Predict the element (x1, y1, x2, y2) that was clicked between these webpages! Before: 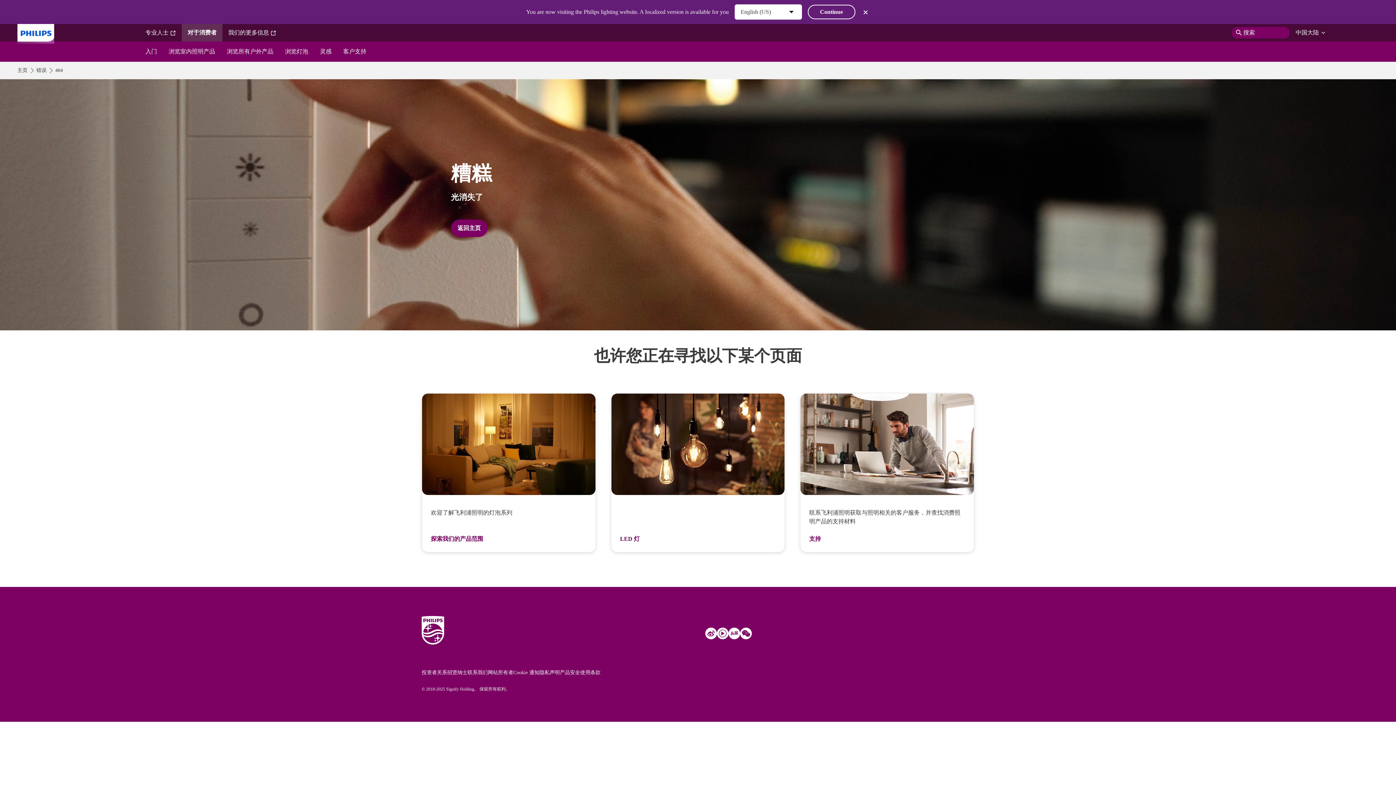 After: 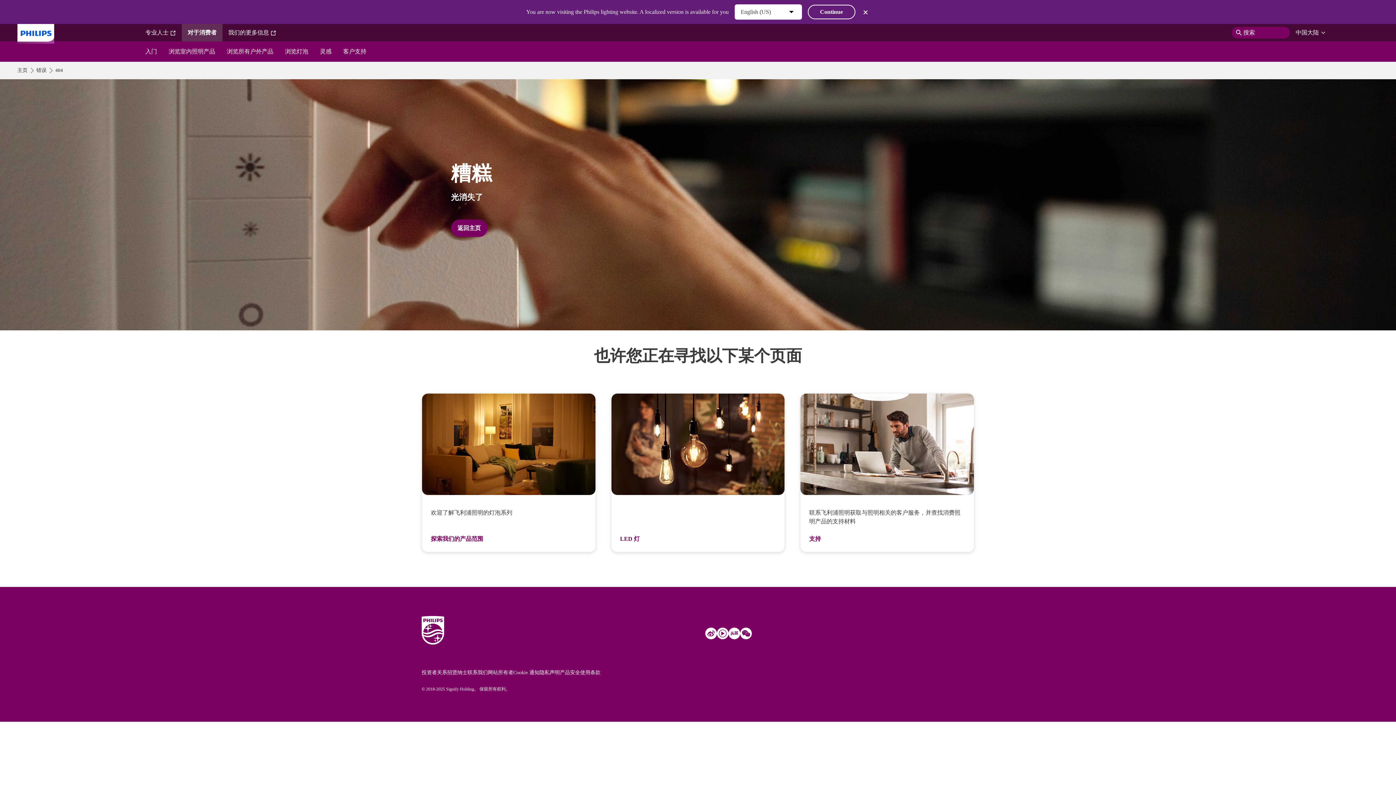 Action: bbox: (560, 670, 580, 675) label: 产品安全